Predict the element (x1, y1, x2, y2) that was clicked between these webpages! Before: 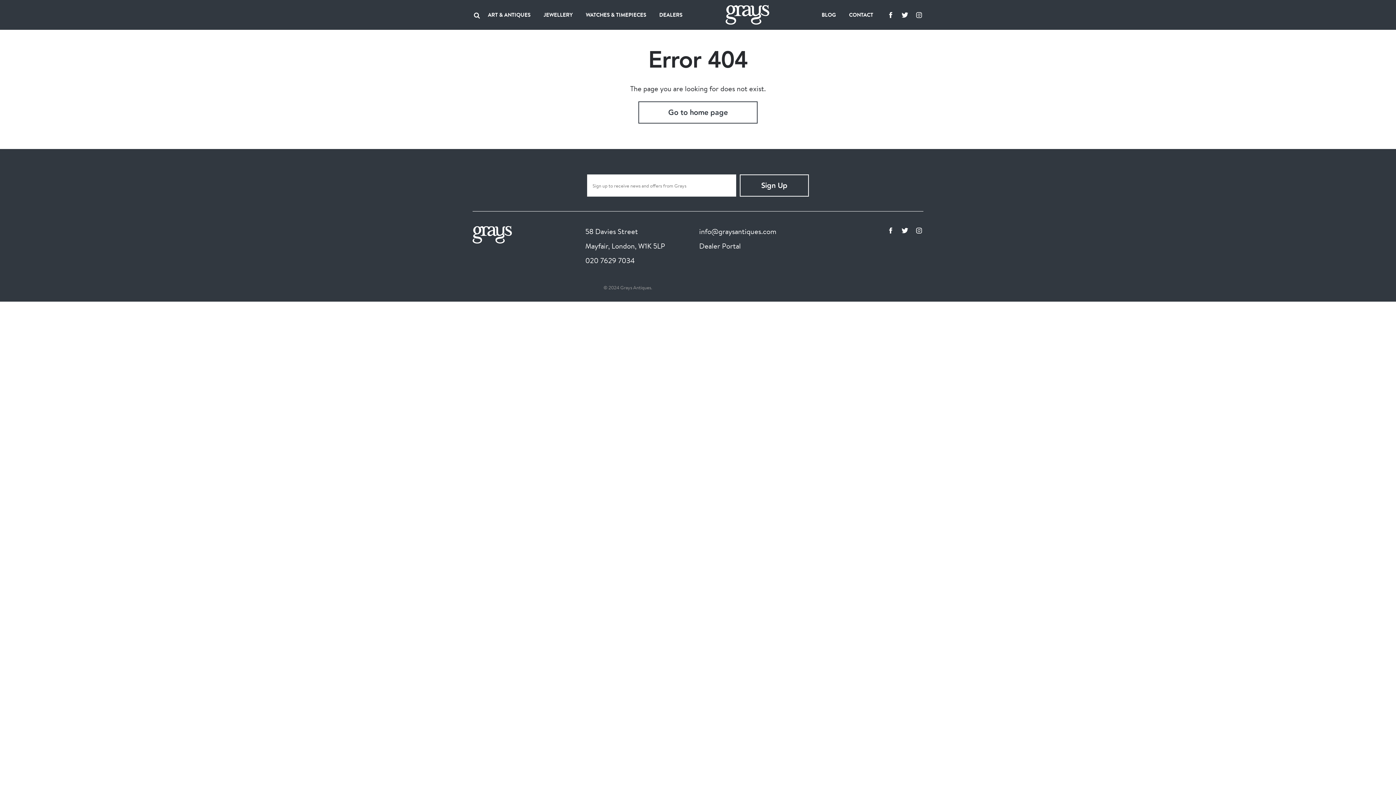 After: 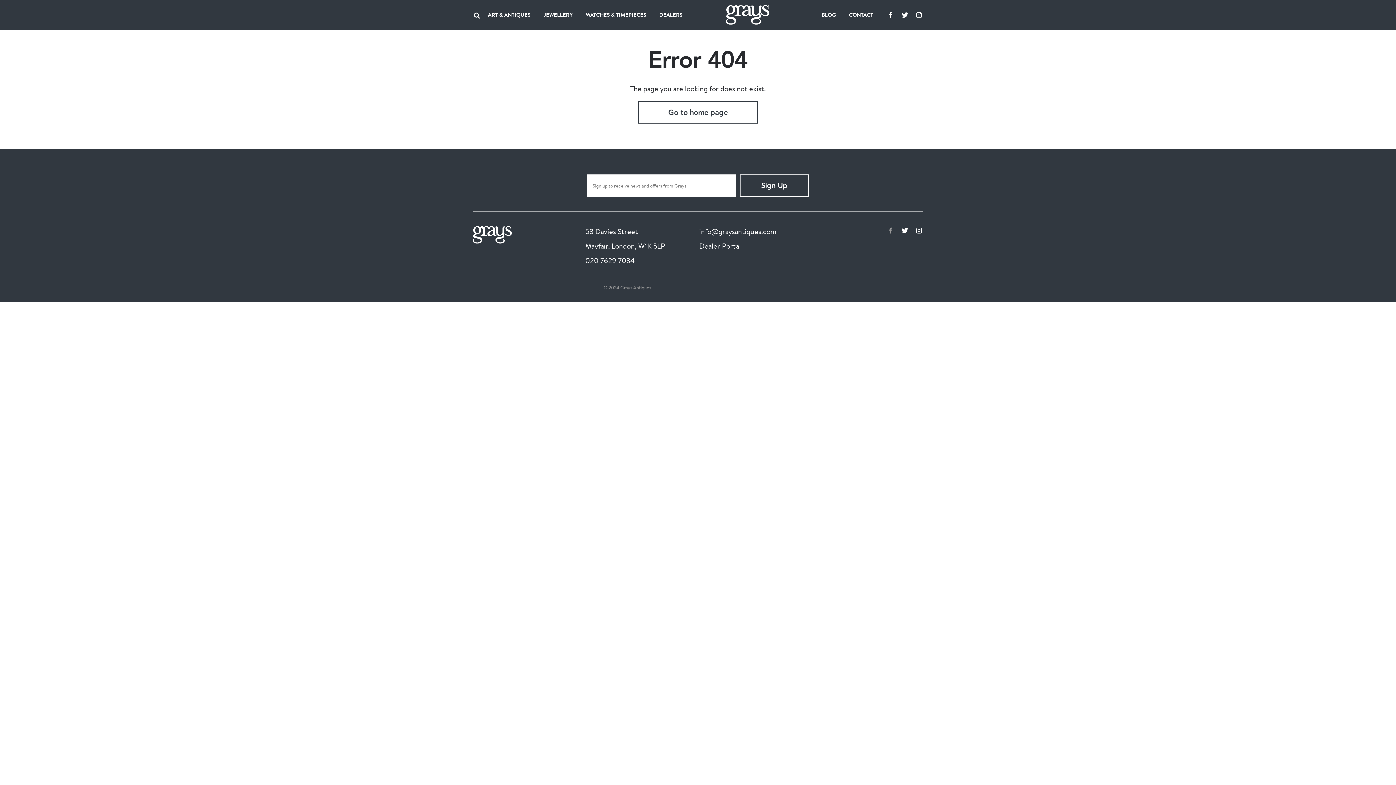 Action: bbox: (886, 226, 895, 234)